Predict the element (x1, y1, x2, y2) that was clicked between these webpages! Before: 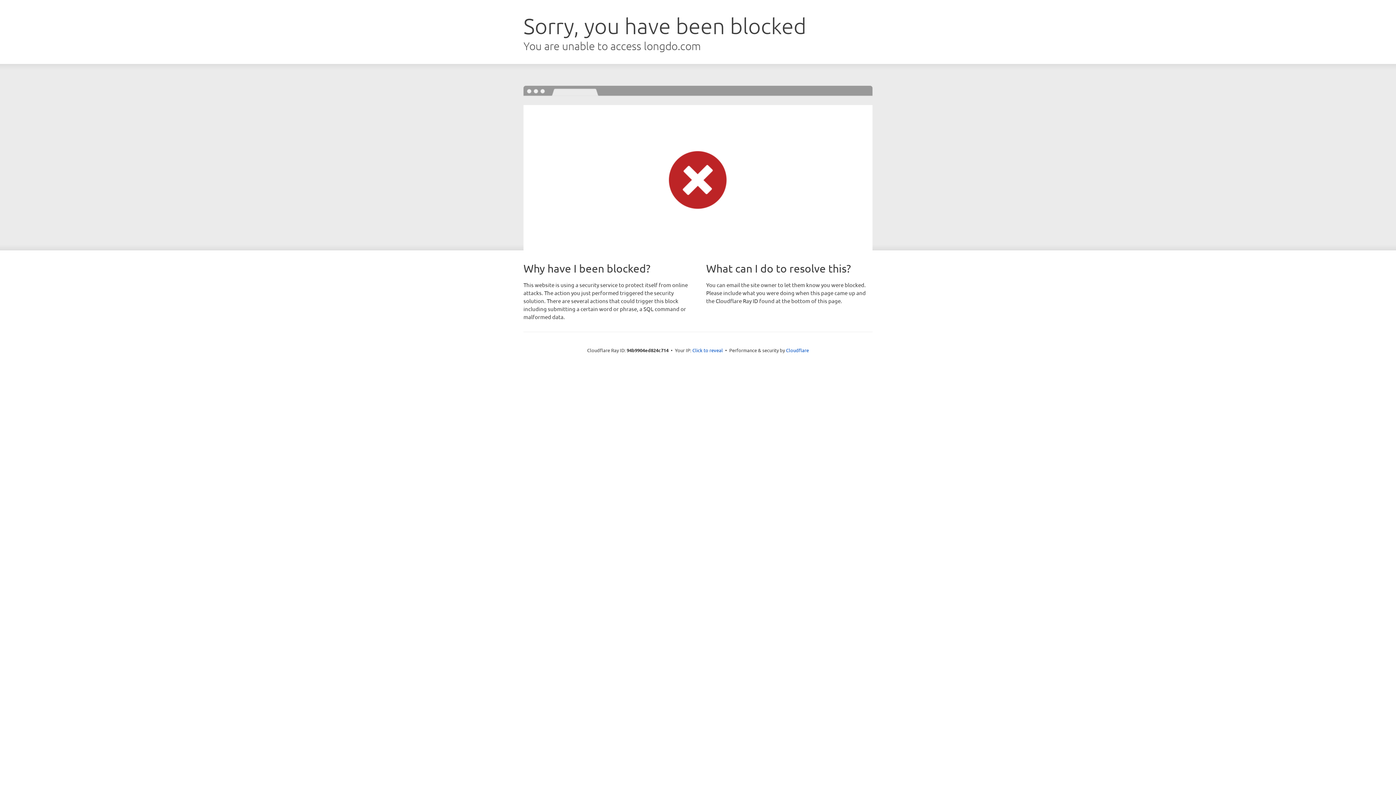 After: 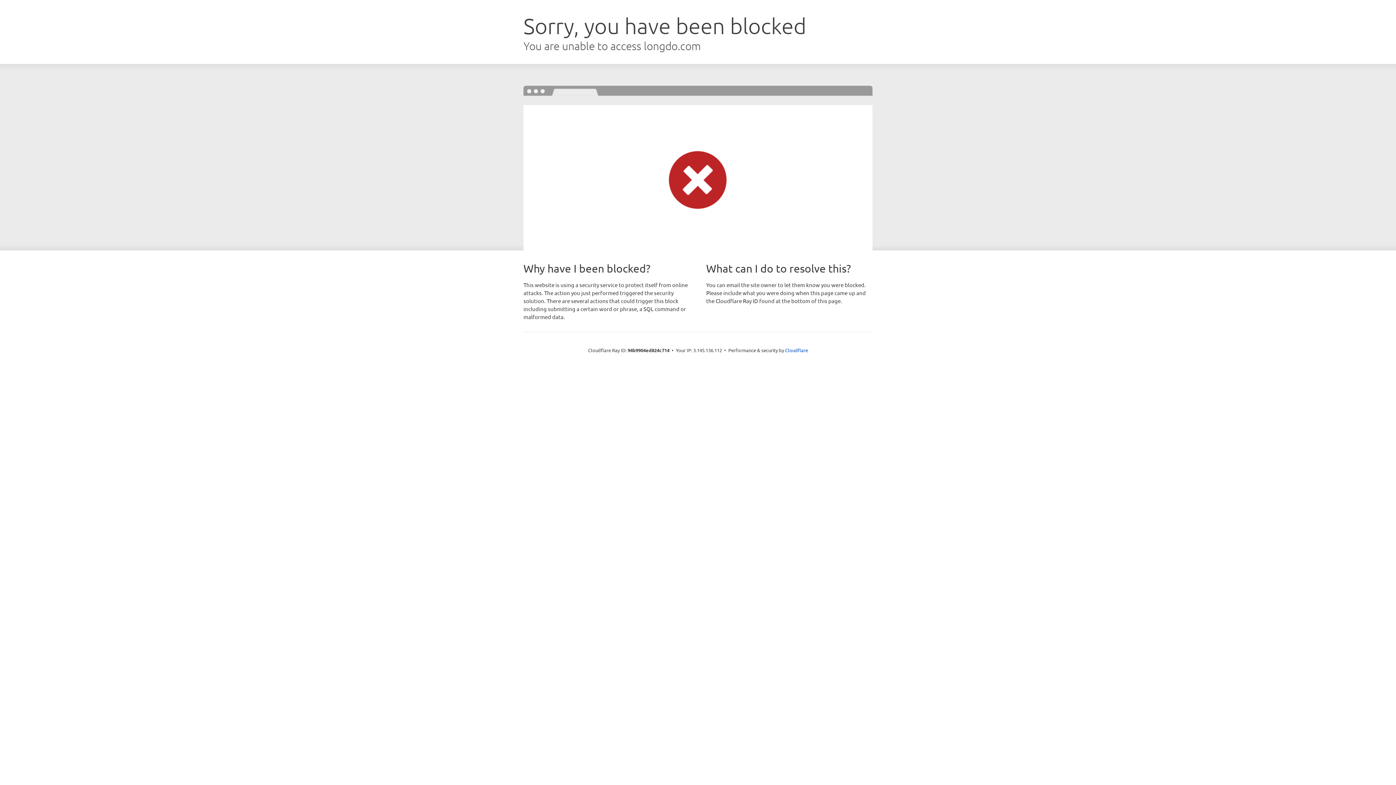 Action: bbox: (692, 346, 723, 353) label: Click to reveal